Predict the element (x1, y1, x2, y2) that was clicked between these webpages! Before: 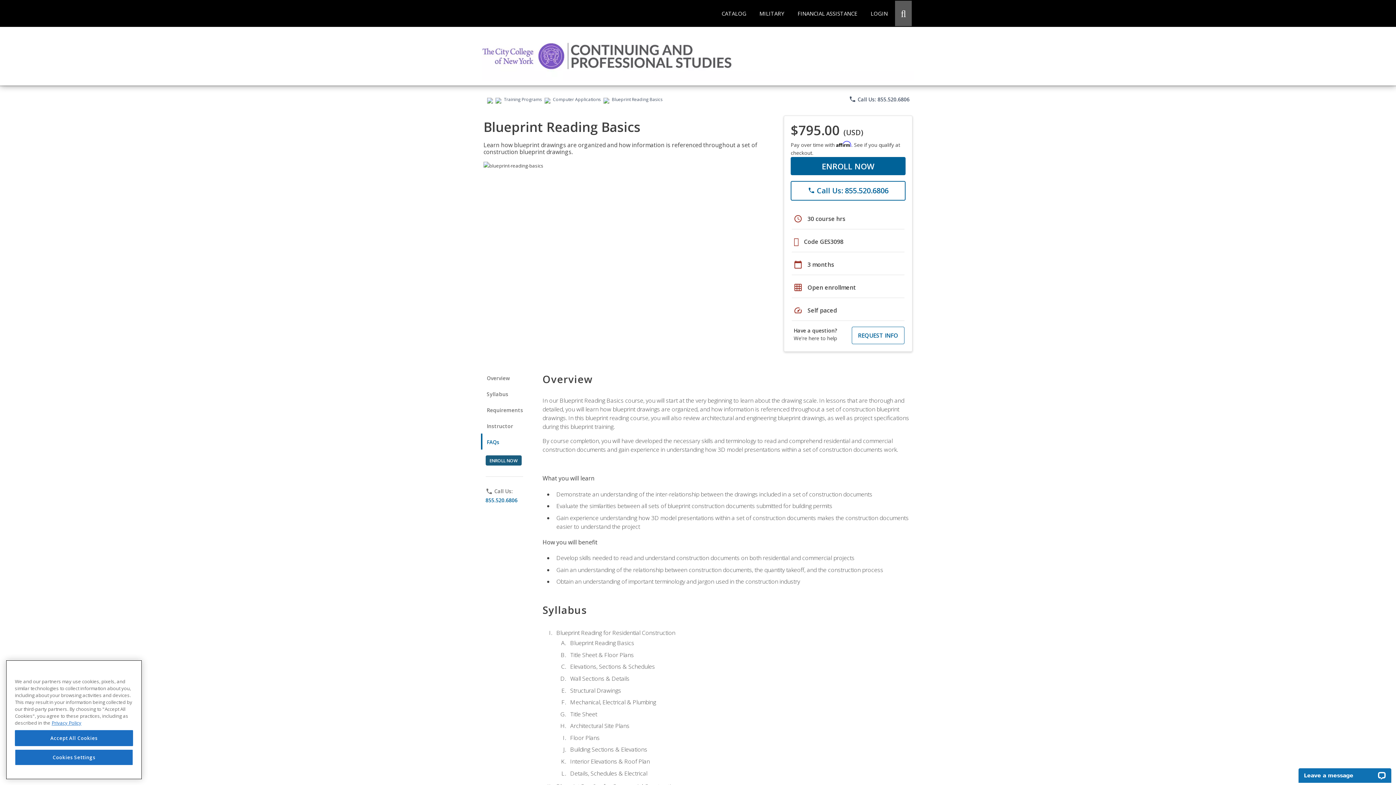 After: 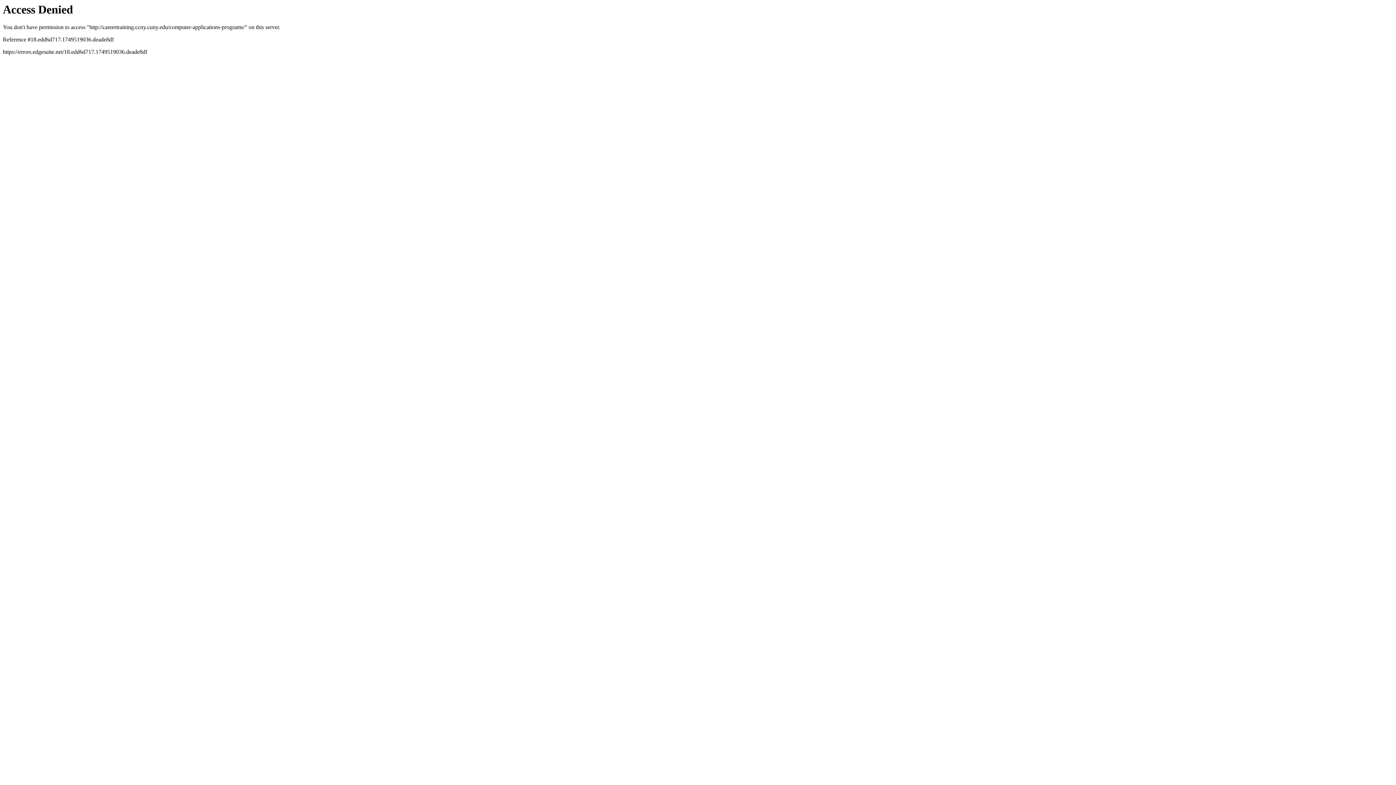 Action: bbox: (552, 96, 601, 102) label: Computer Applications